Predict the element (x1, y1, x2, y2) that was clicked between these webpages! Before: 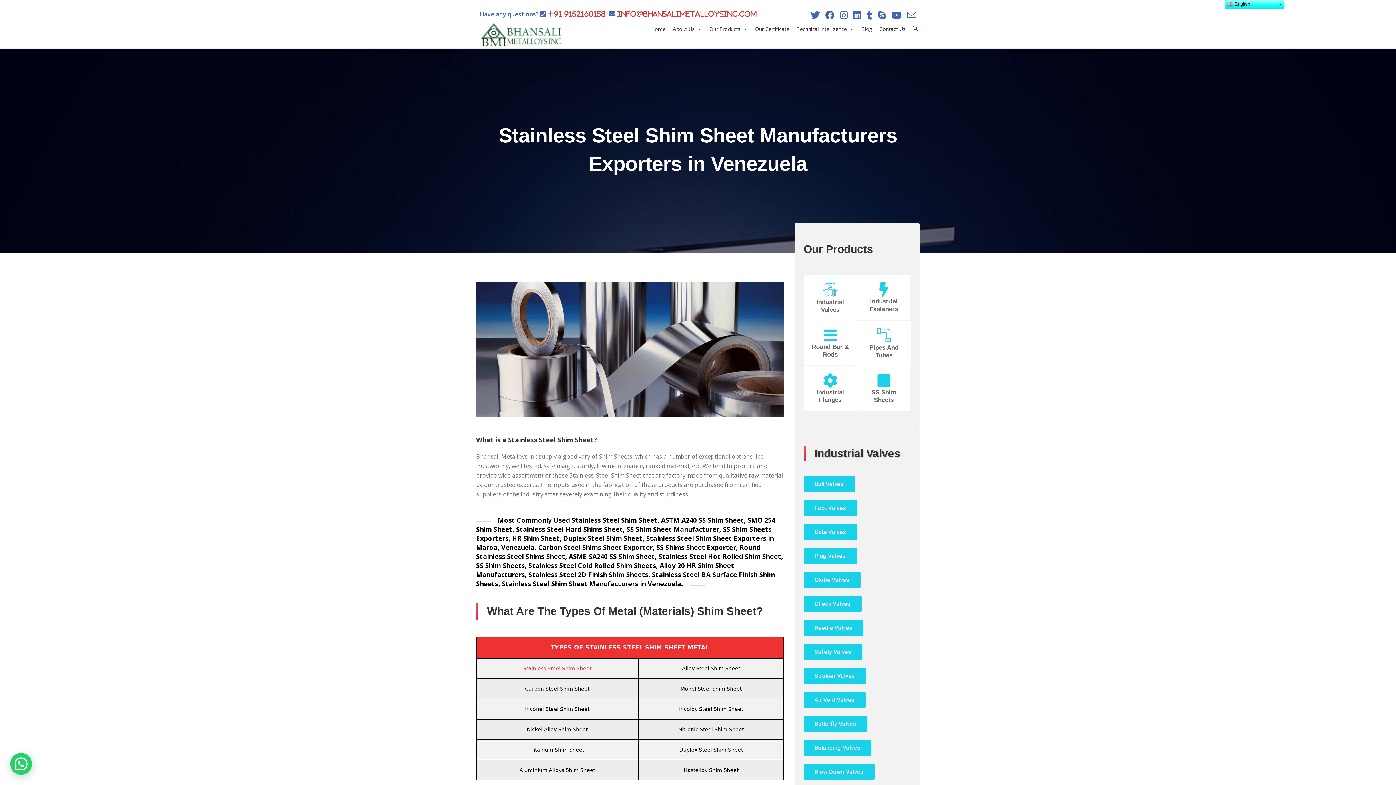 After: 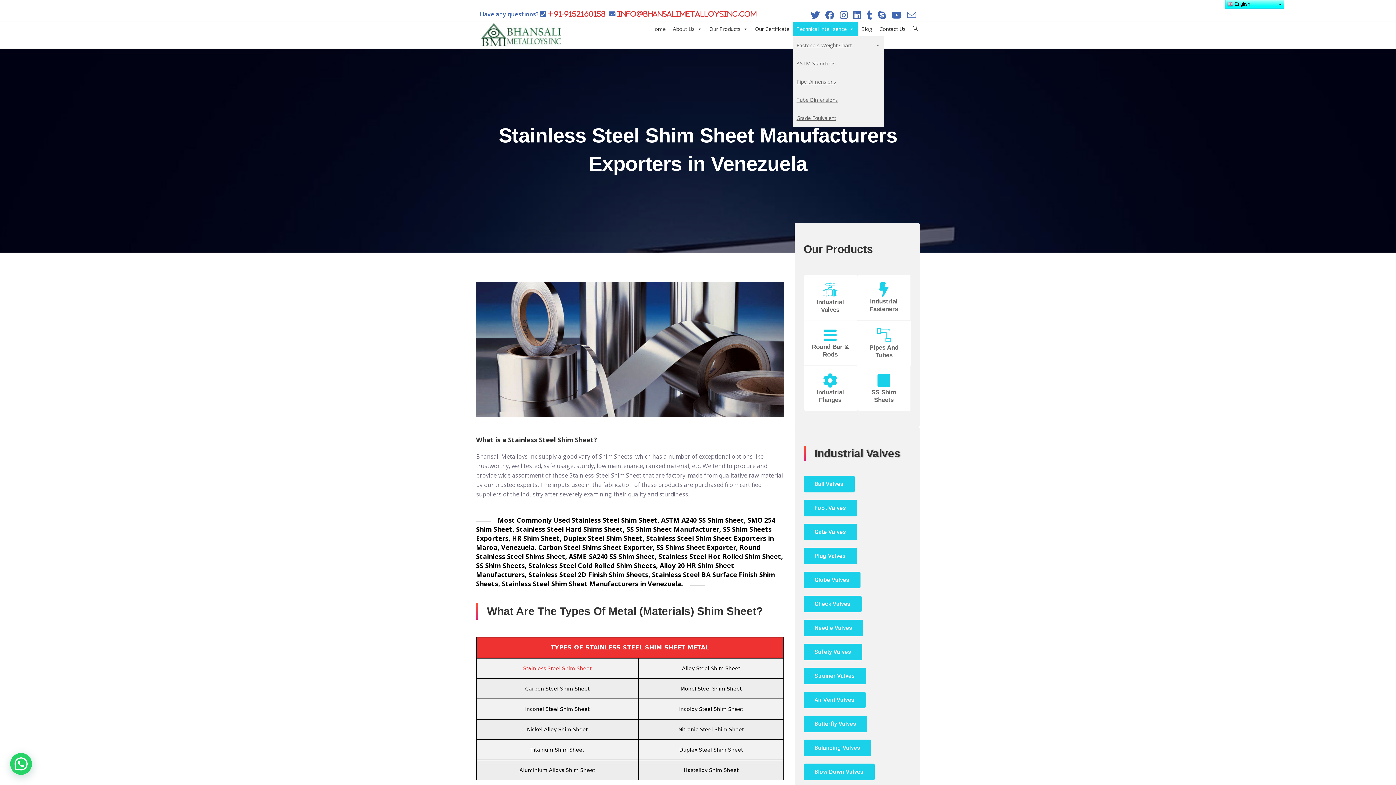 Action: label: Technical Intelligence bbox: (793, 21, 857, 36)